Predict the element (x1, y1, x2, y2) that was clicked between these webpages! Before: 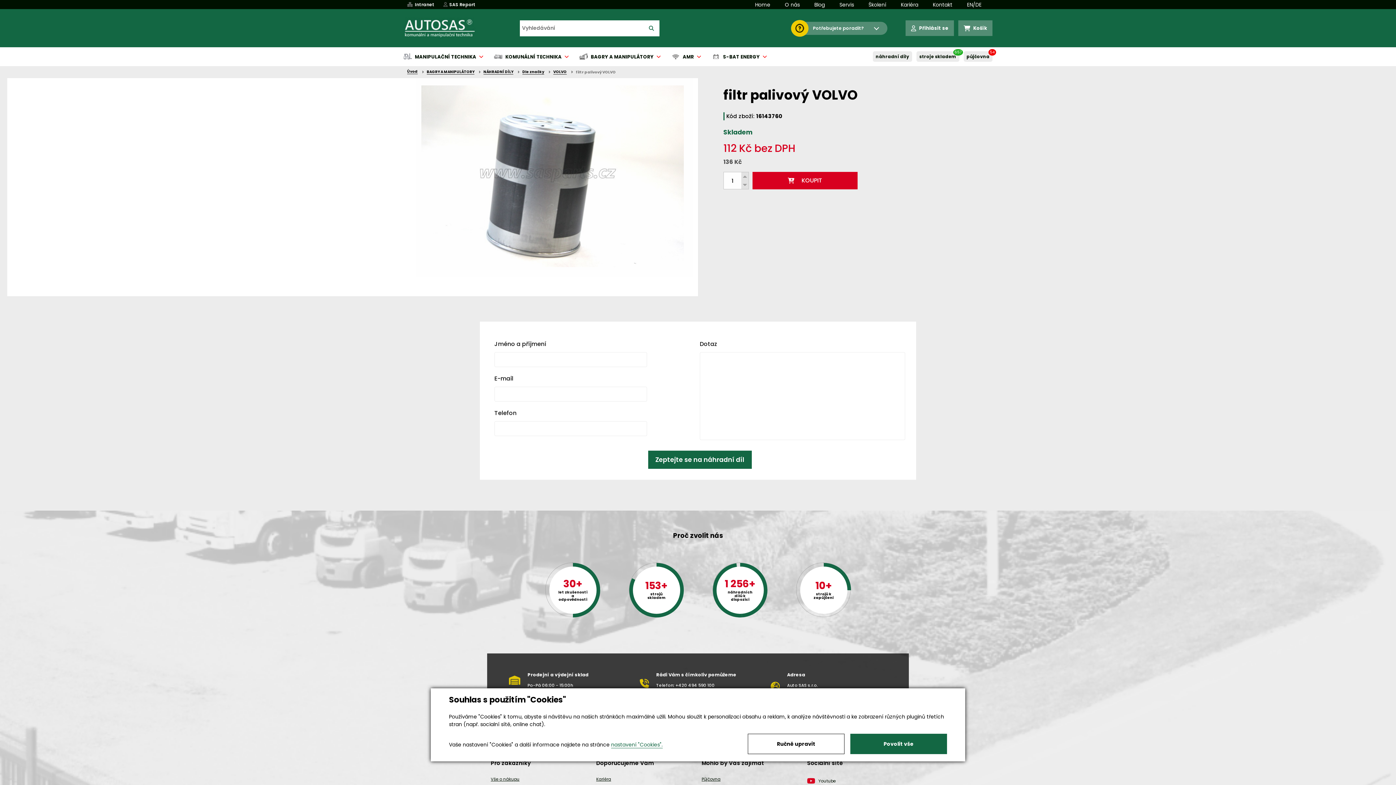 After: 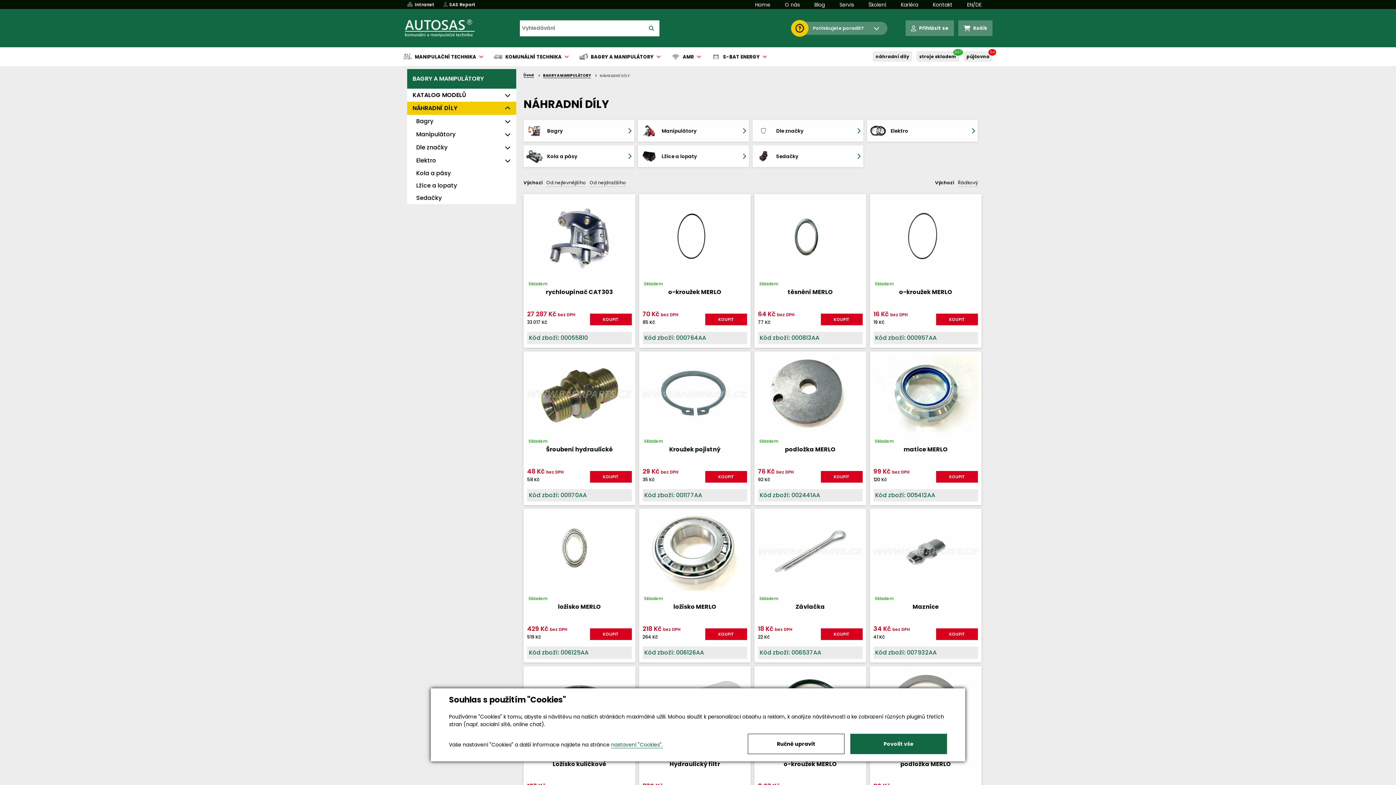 Action: label: NÁHRADNÍ DÍLY bbox: (483, 67, 522, 76)